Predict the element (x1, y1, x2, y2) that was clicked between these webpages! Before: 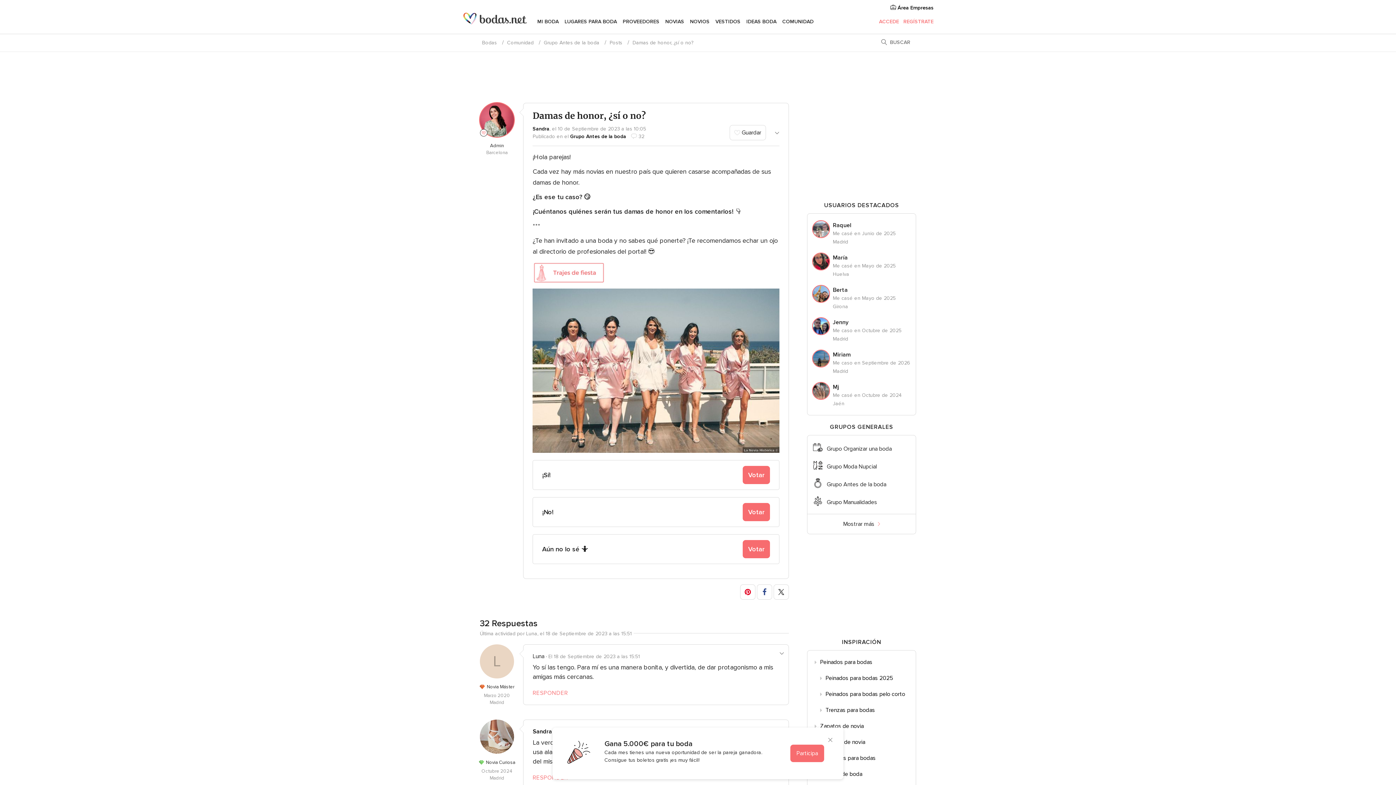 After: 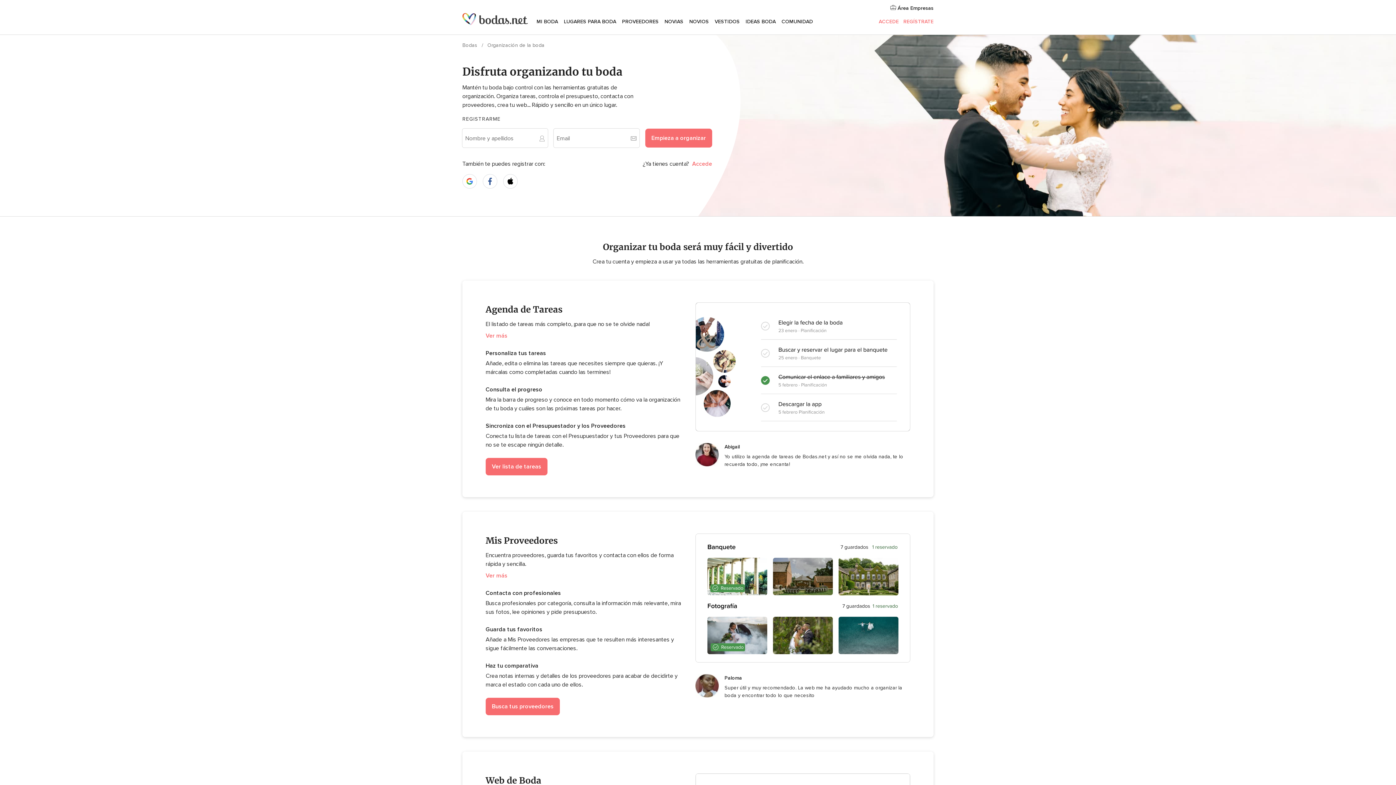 Action: label: MI BODA bbox: (537, 12, 558, 30)